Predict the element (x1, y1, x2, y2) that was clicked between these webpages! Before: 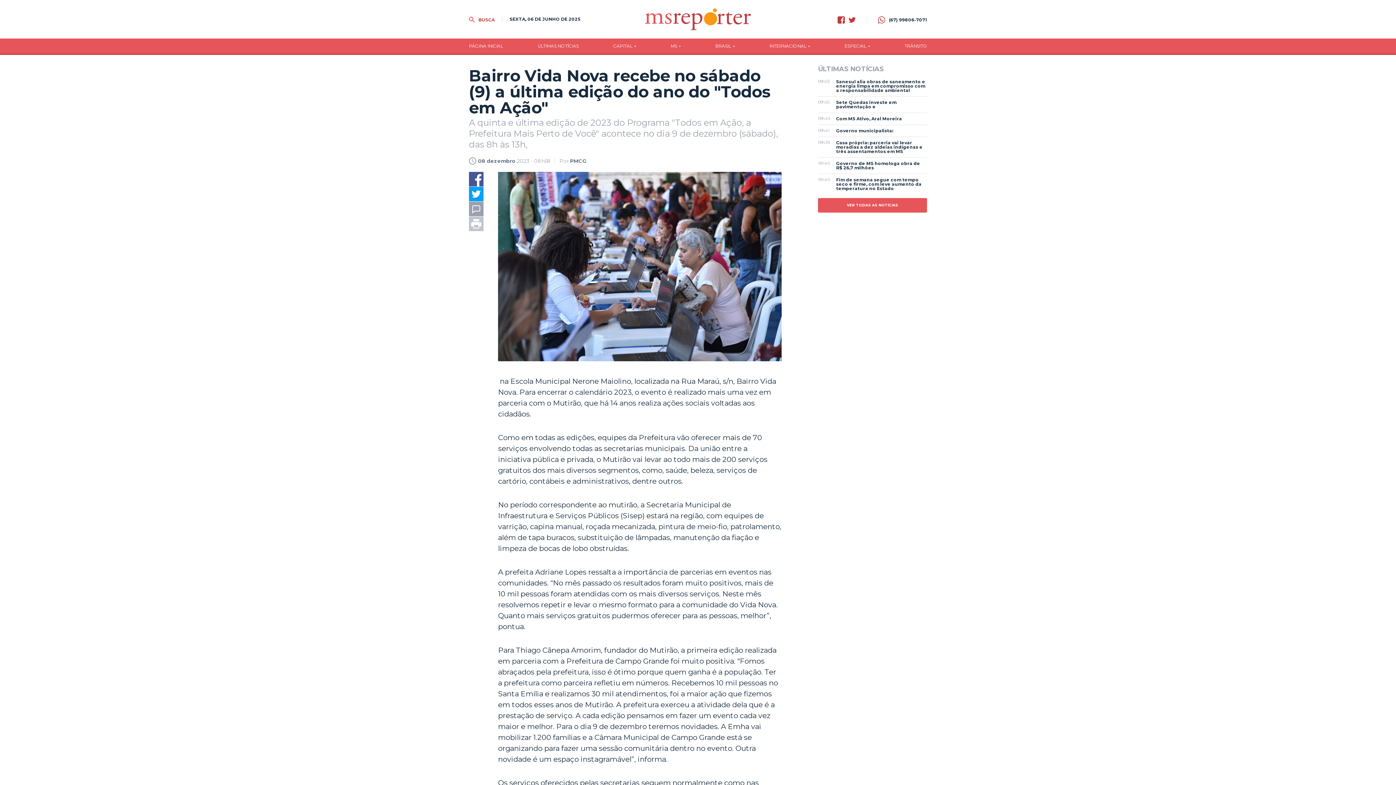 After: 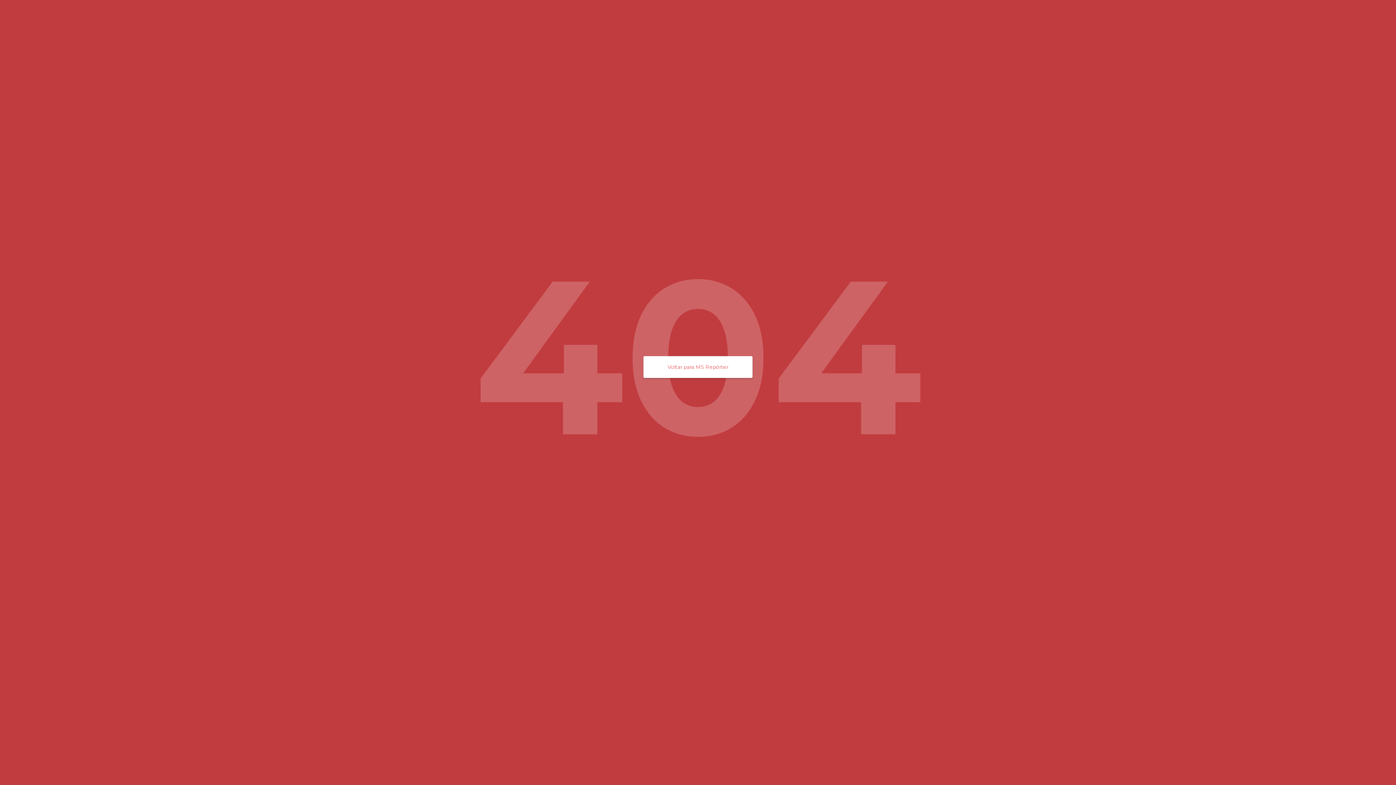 Action: bbox: (904, 42, 927, 50) label: TRÂNSITO